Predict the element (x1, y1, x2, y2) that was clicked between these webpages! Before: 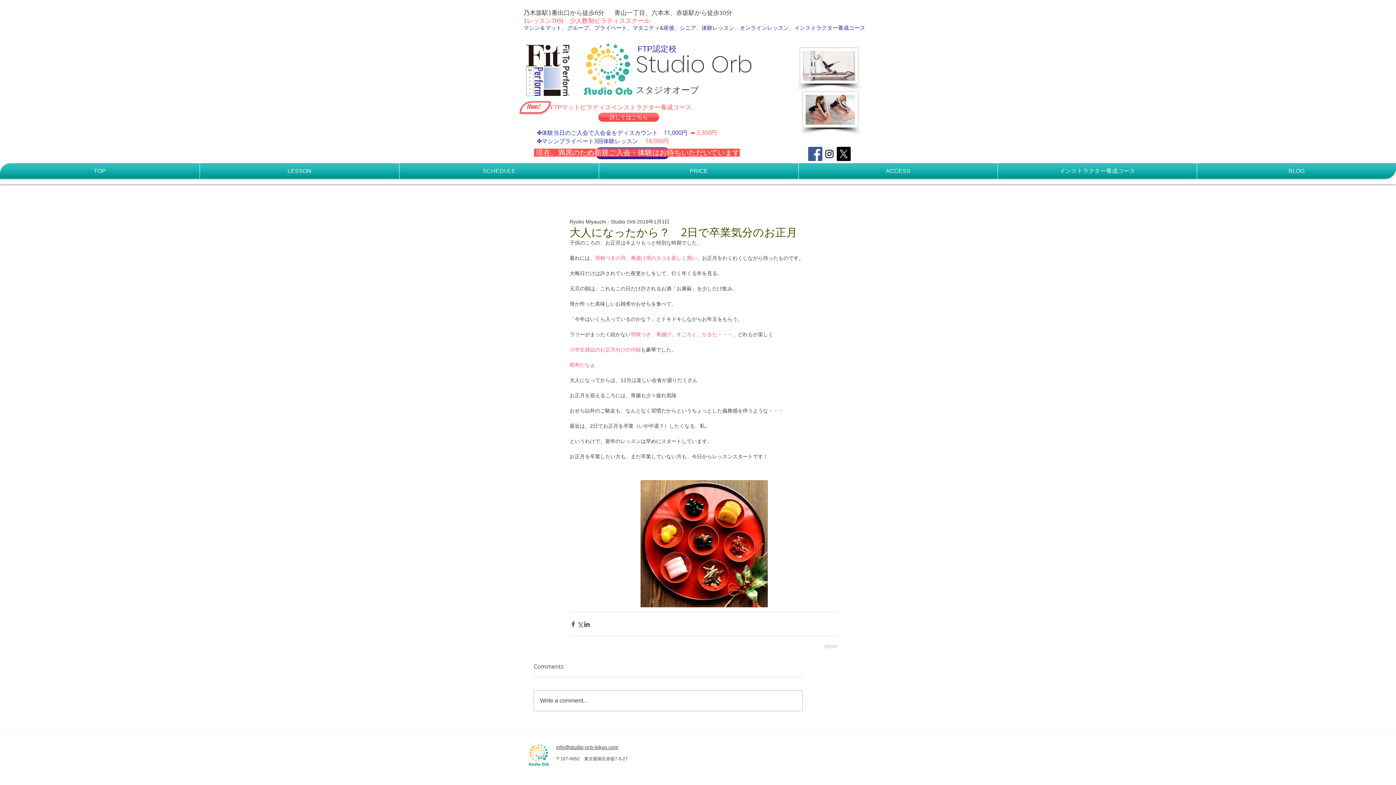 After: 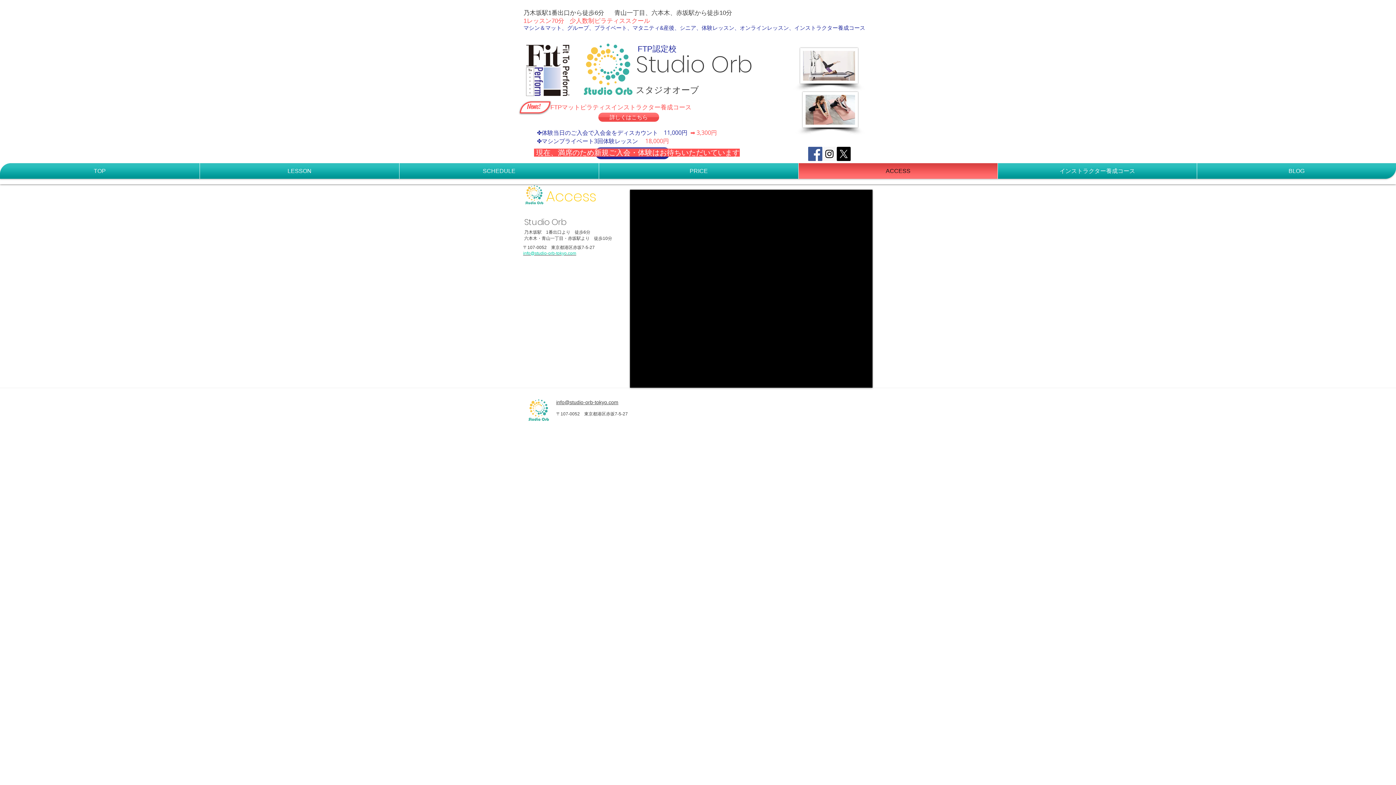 Action: bbox: (798, 163, 997, 178) label: ACCESS